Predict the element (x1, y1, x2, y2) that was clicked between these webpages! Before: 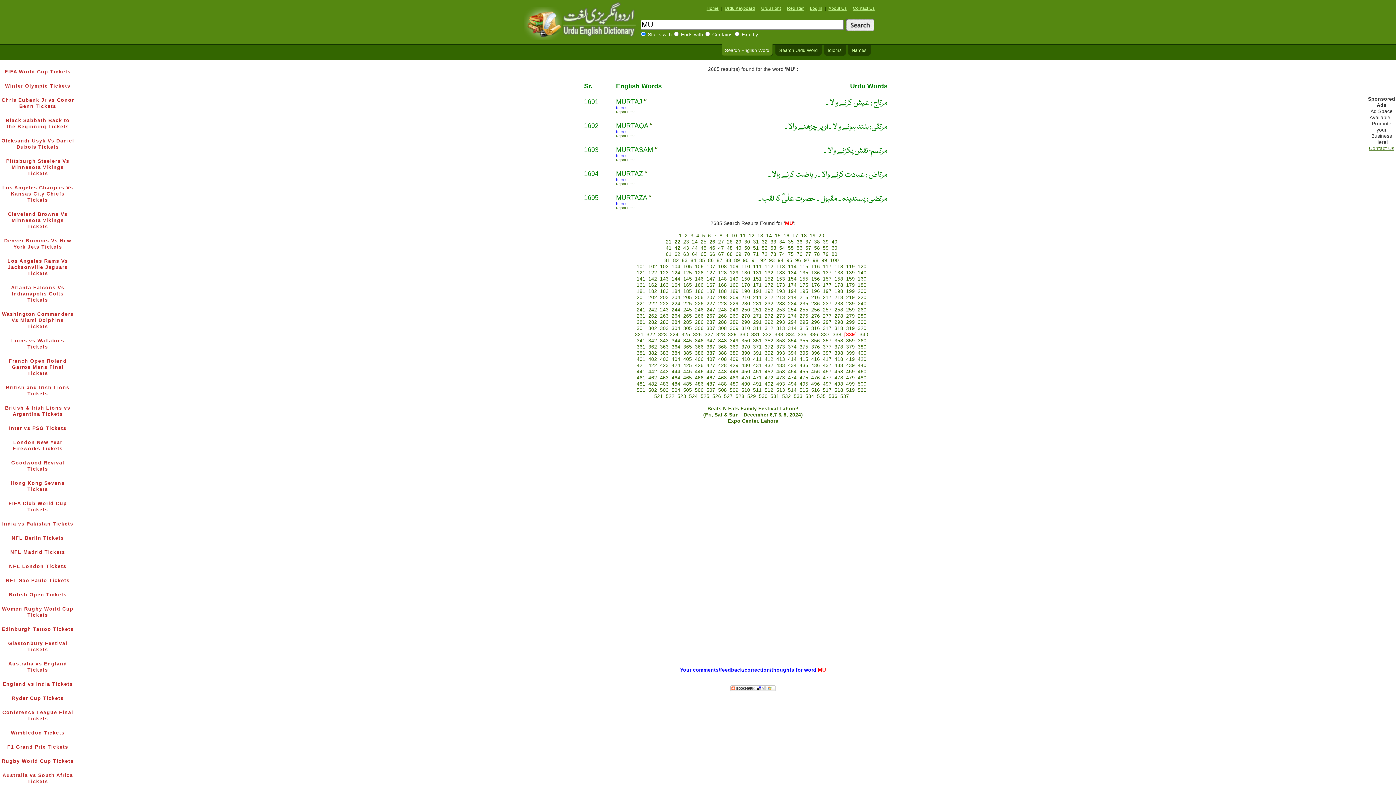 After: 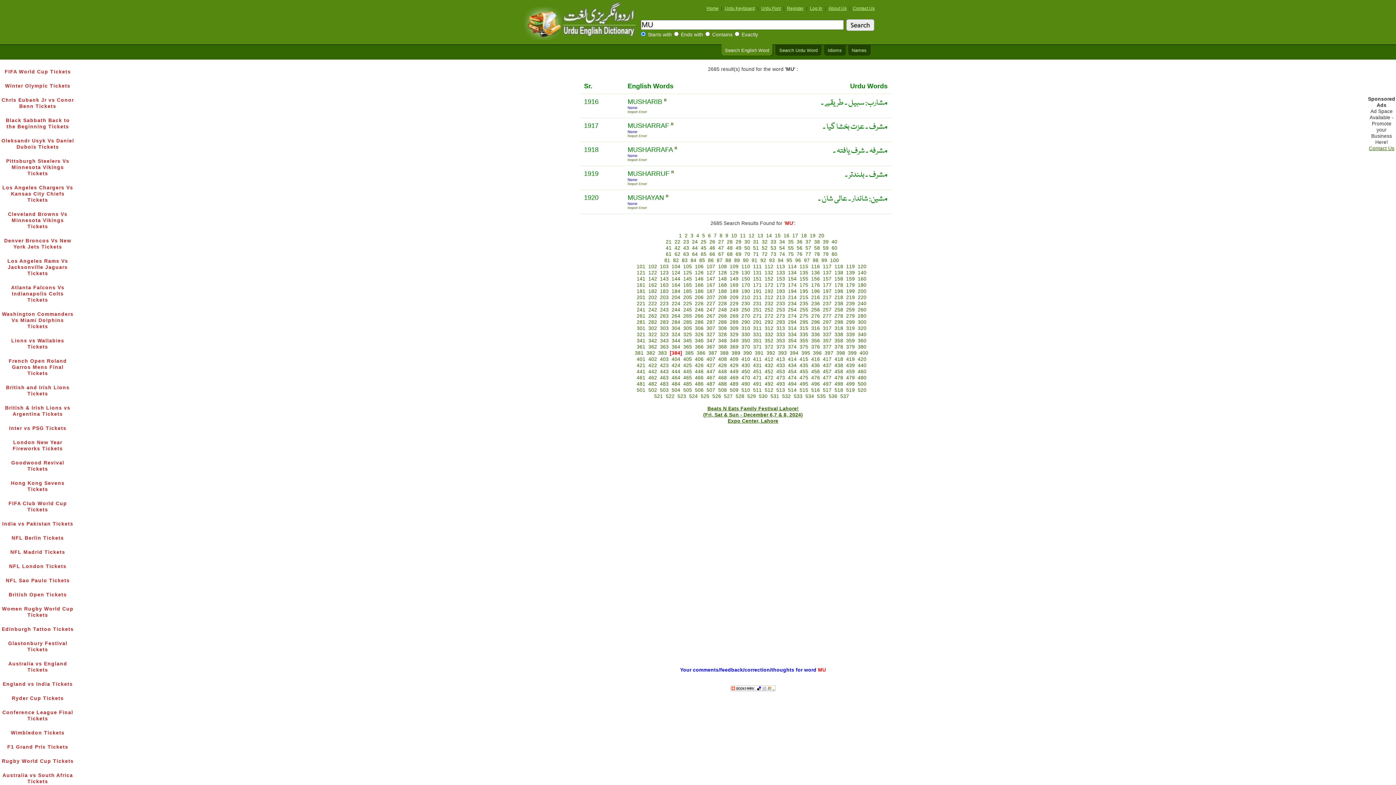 Action: label: 384 bbox: (671, 350, 680, 356)